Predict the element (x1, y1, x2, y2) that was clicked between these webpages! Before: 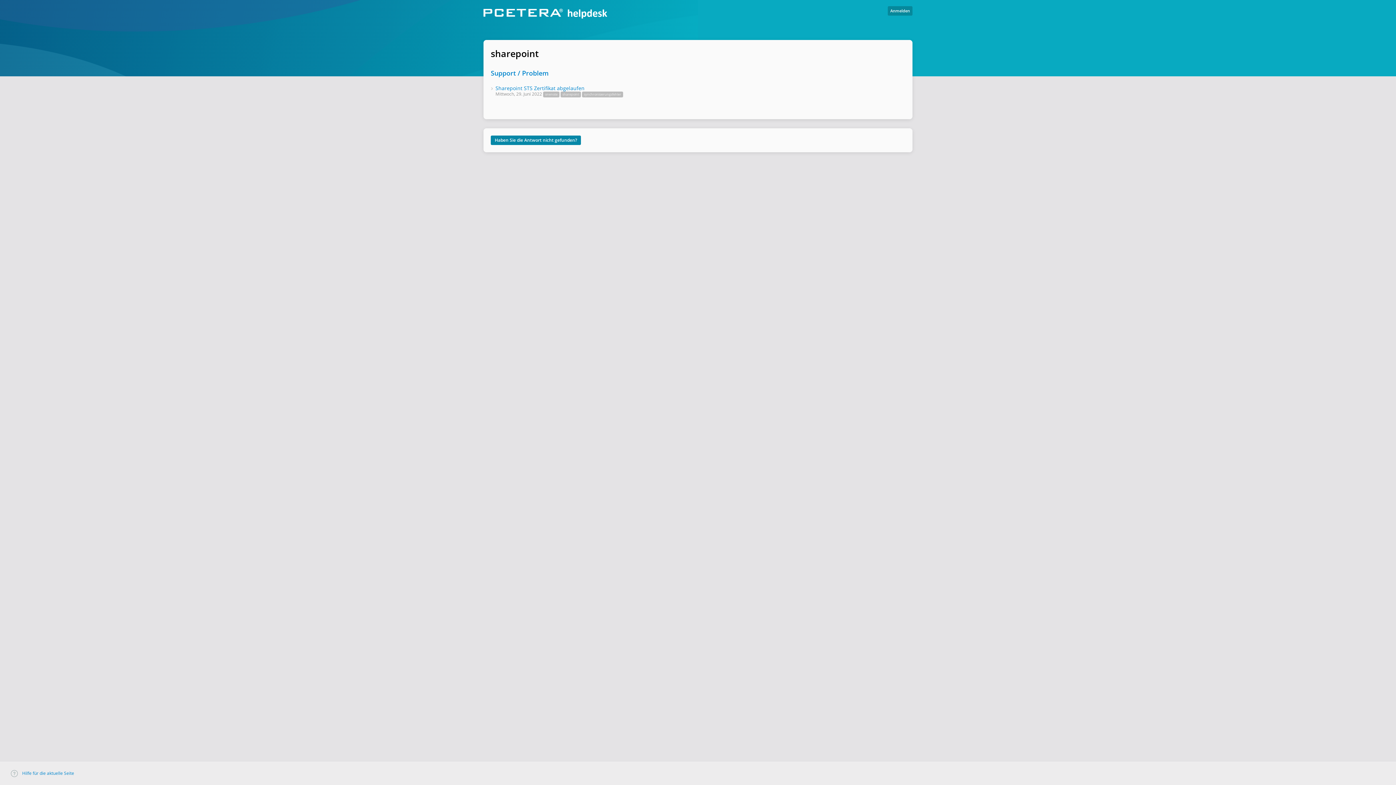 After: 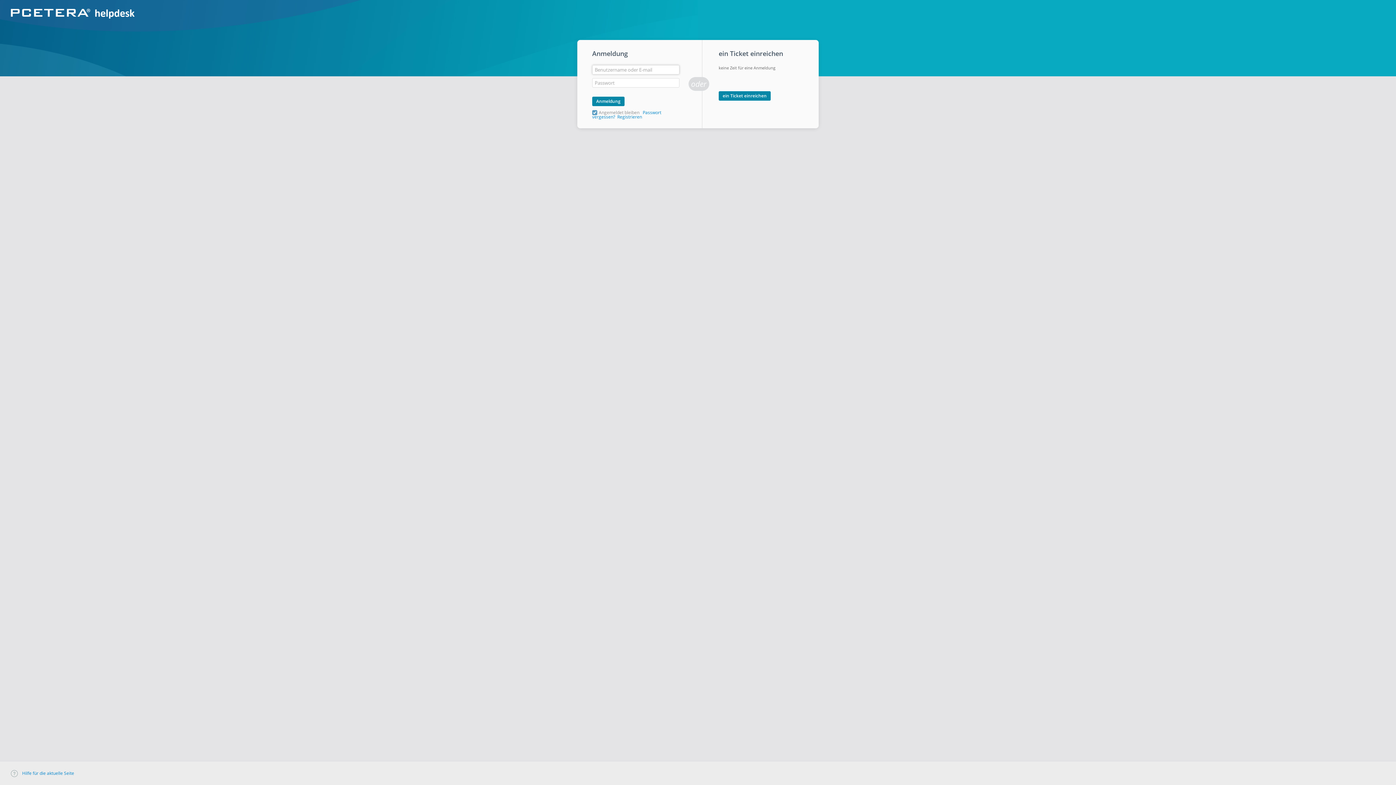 Action: label: Anmelden bbox: (888, 6, 912, 15)